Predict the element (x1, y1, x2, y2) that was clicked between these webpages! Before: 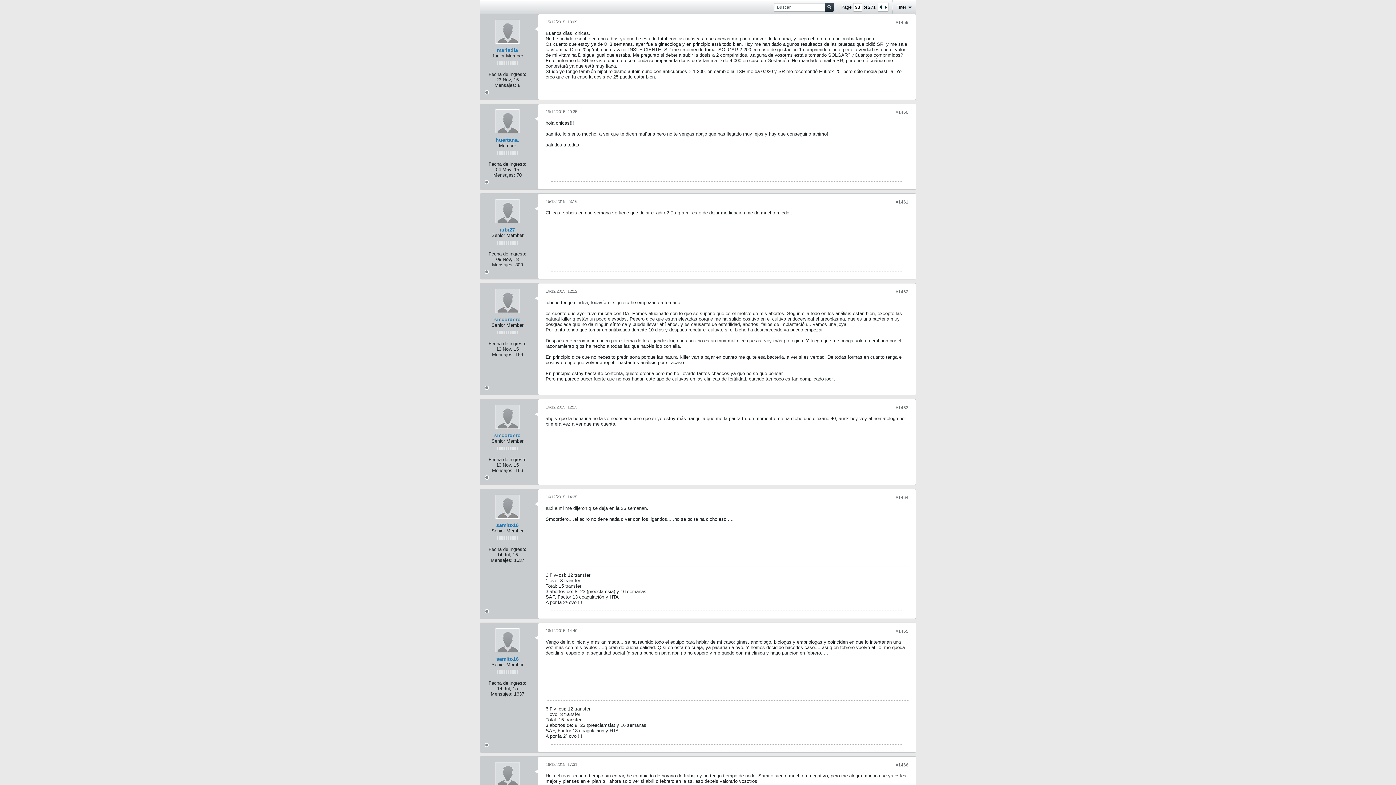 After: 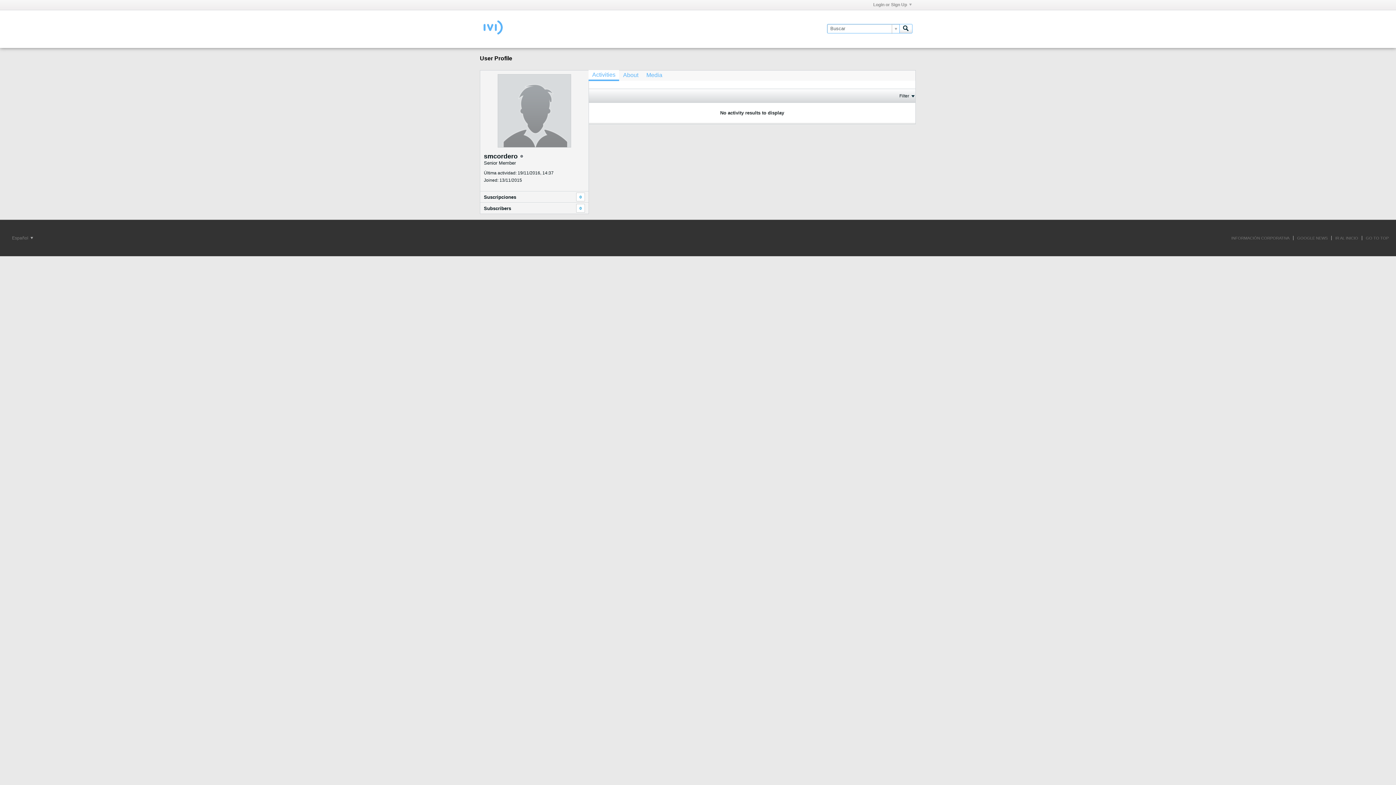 Action: bbox: (495, 289, 519, 313)